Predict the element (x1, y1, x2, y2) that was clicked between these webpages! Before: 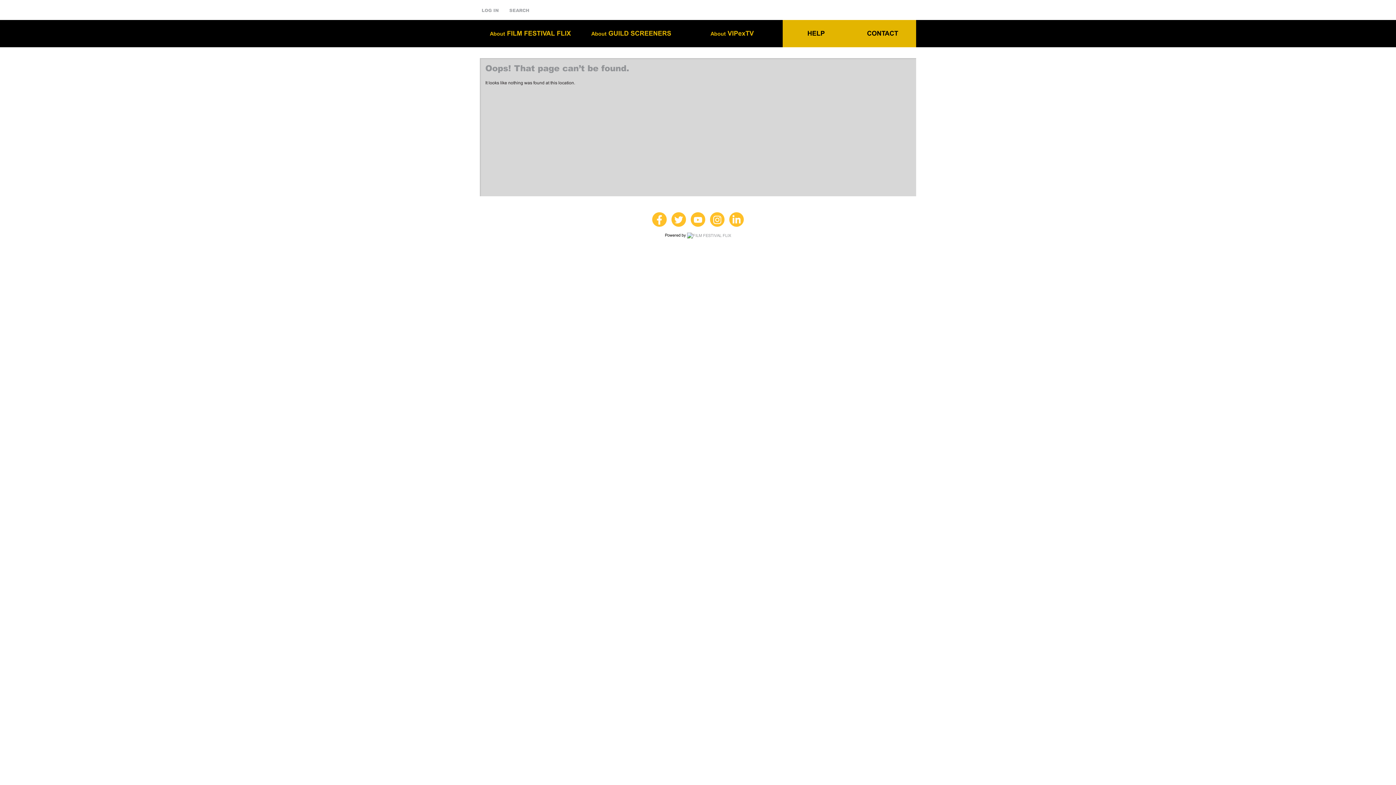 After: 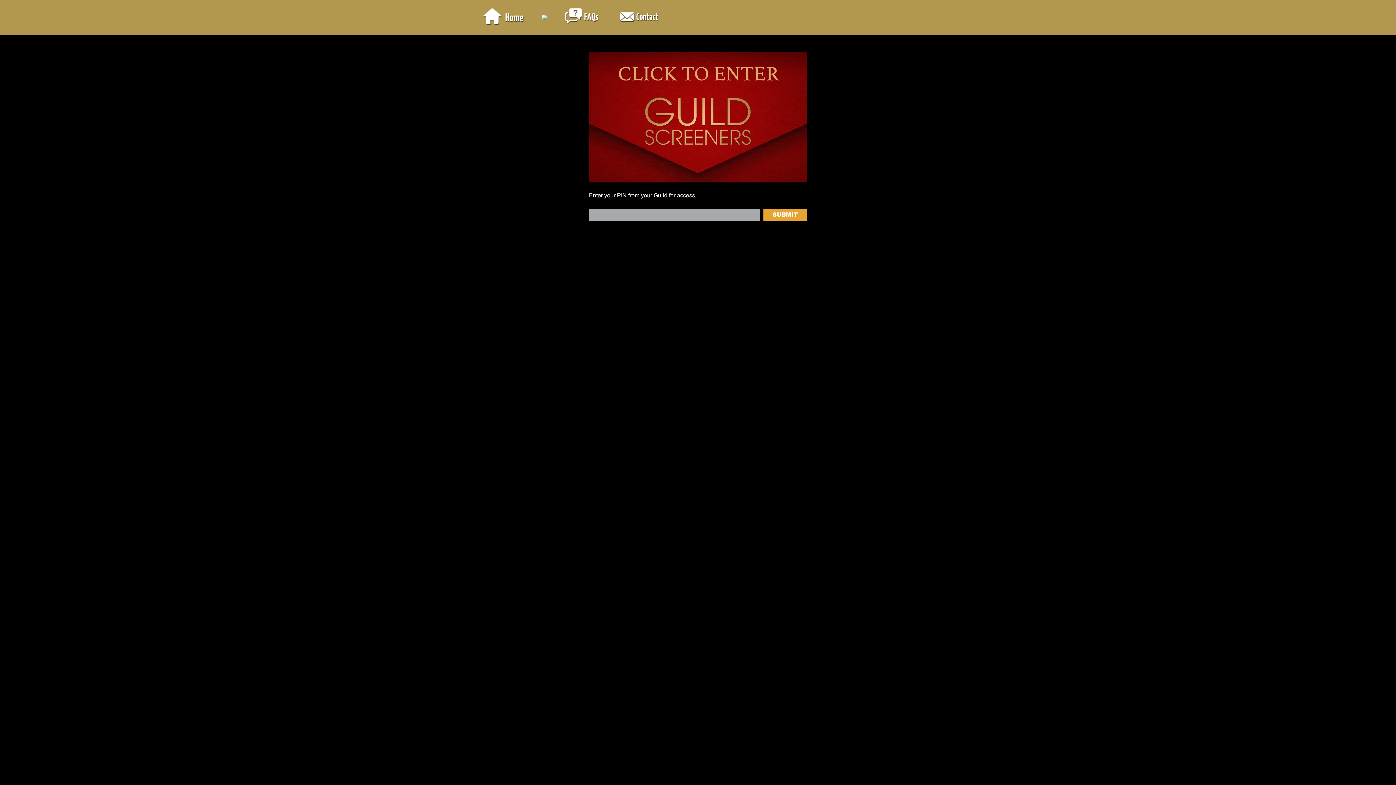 Action: bbox: (581, 29, 681, 37) label: About GUILD SCREENERS